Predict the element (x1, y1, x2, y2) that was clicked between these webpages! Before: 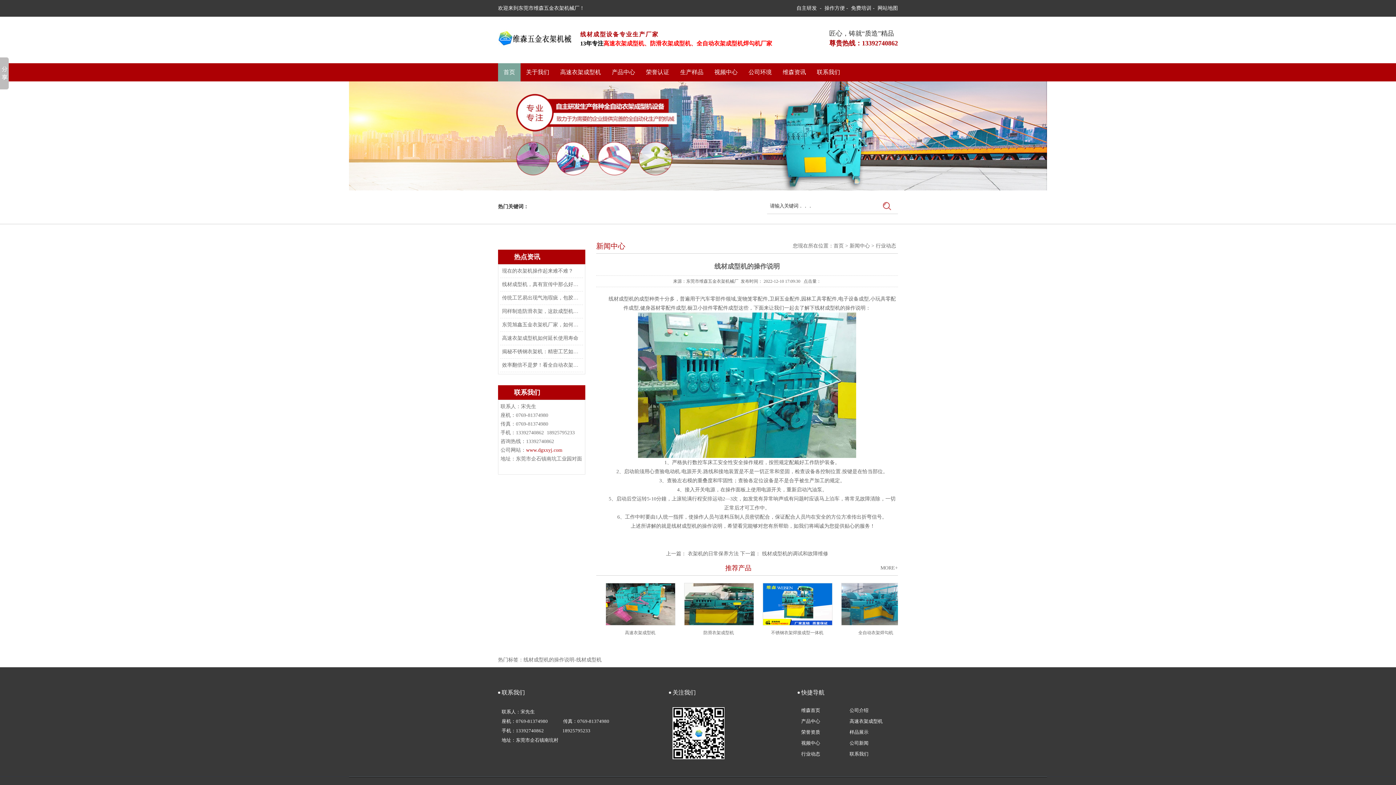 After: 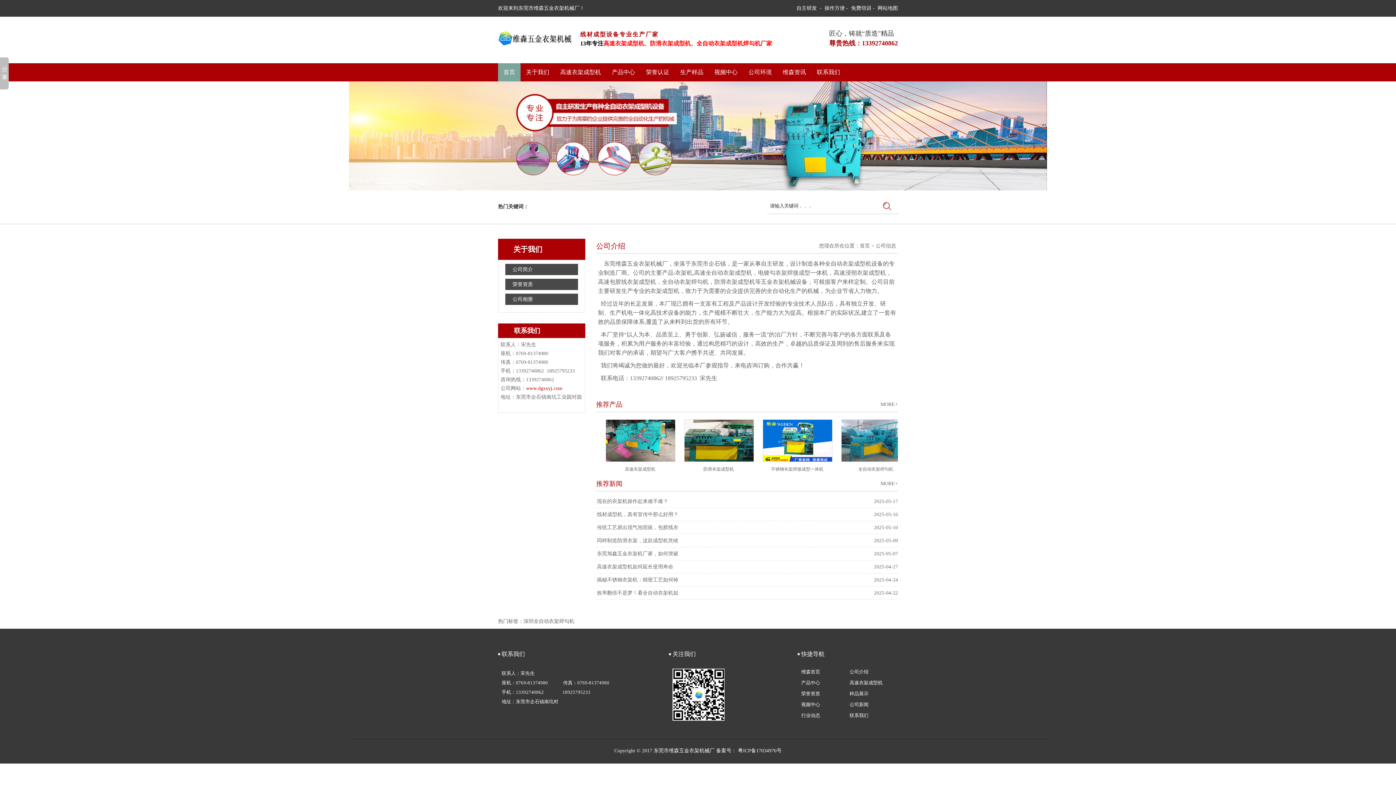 Action: bbox: (849, 708, 868, 713) label: 公司介绍